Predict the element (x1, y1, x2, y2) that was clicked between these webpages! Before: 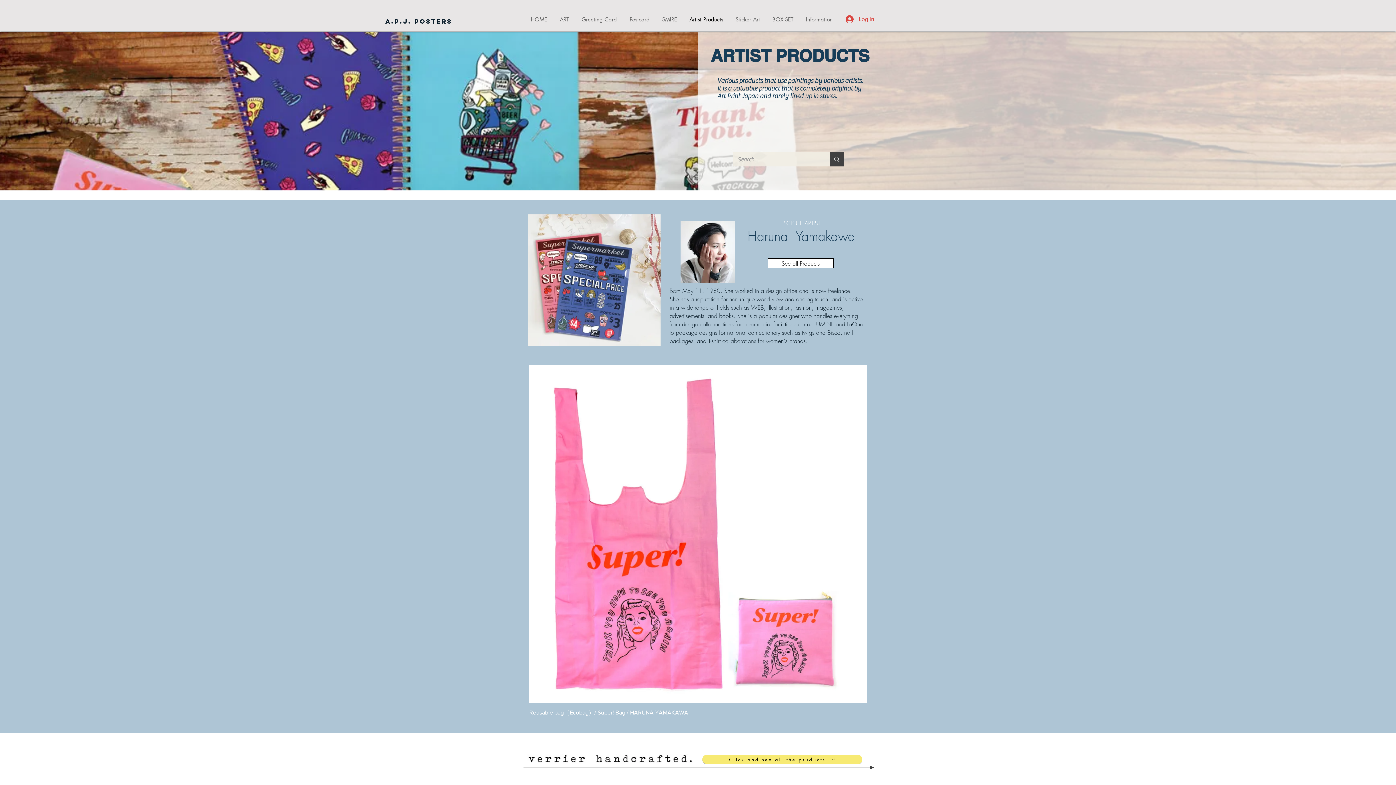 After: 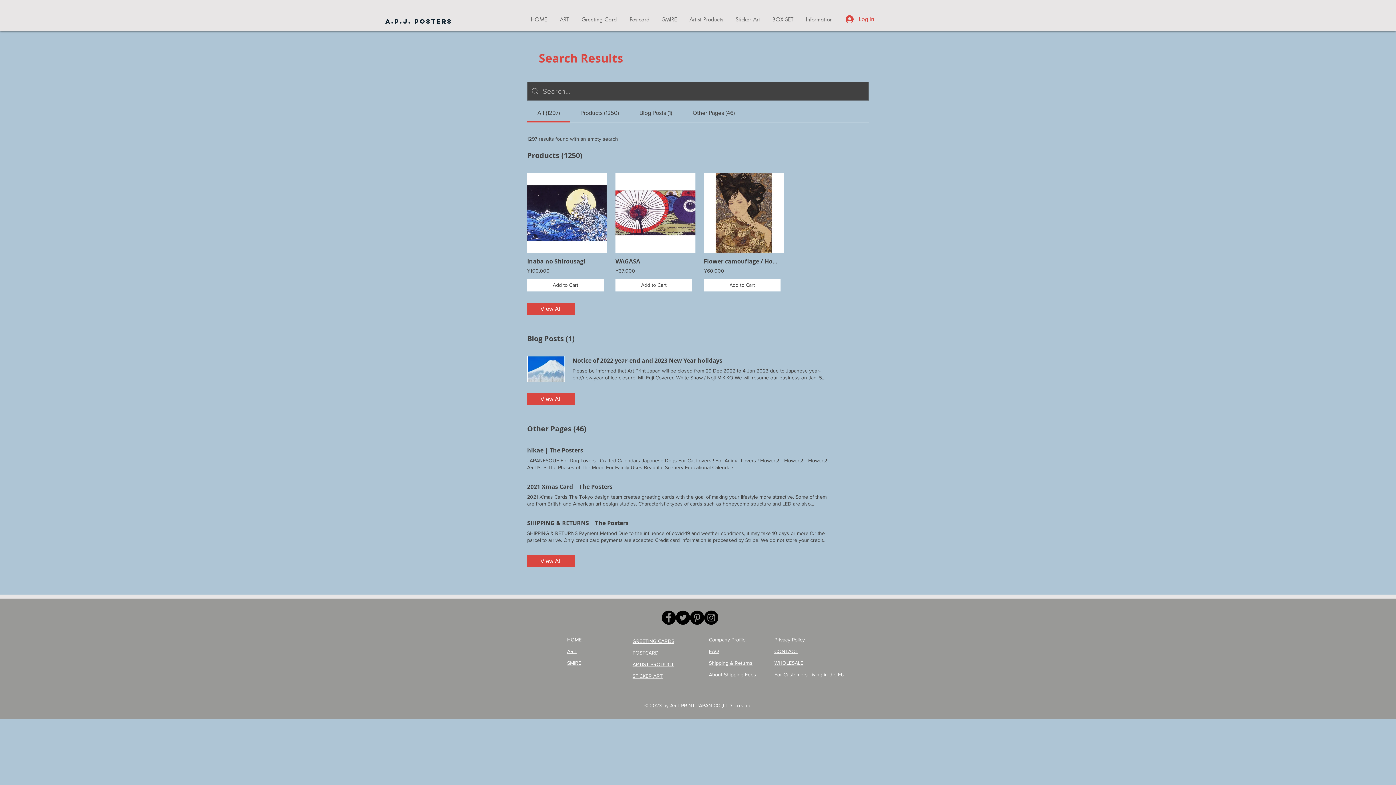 Action: label: Search... bbox: (830, 152, 844, 166)